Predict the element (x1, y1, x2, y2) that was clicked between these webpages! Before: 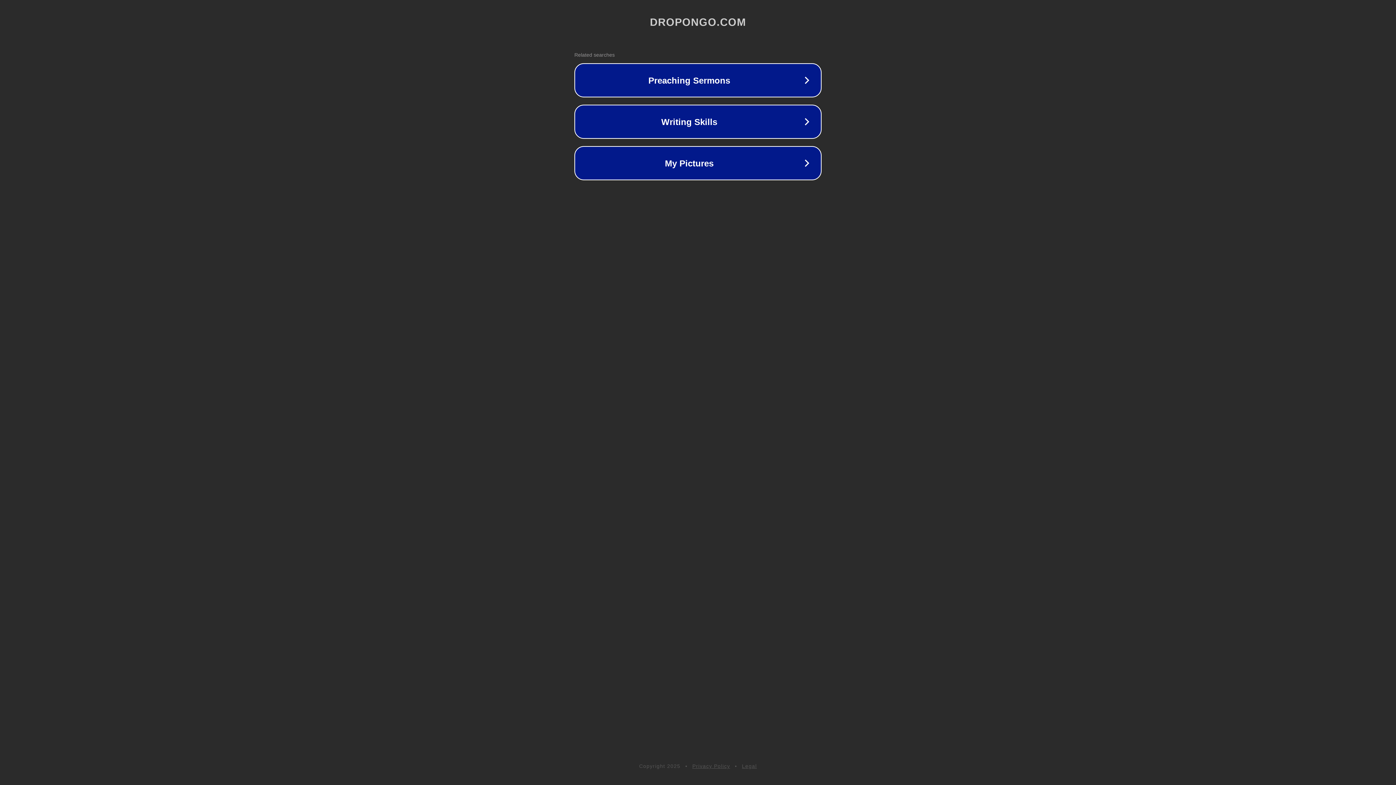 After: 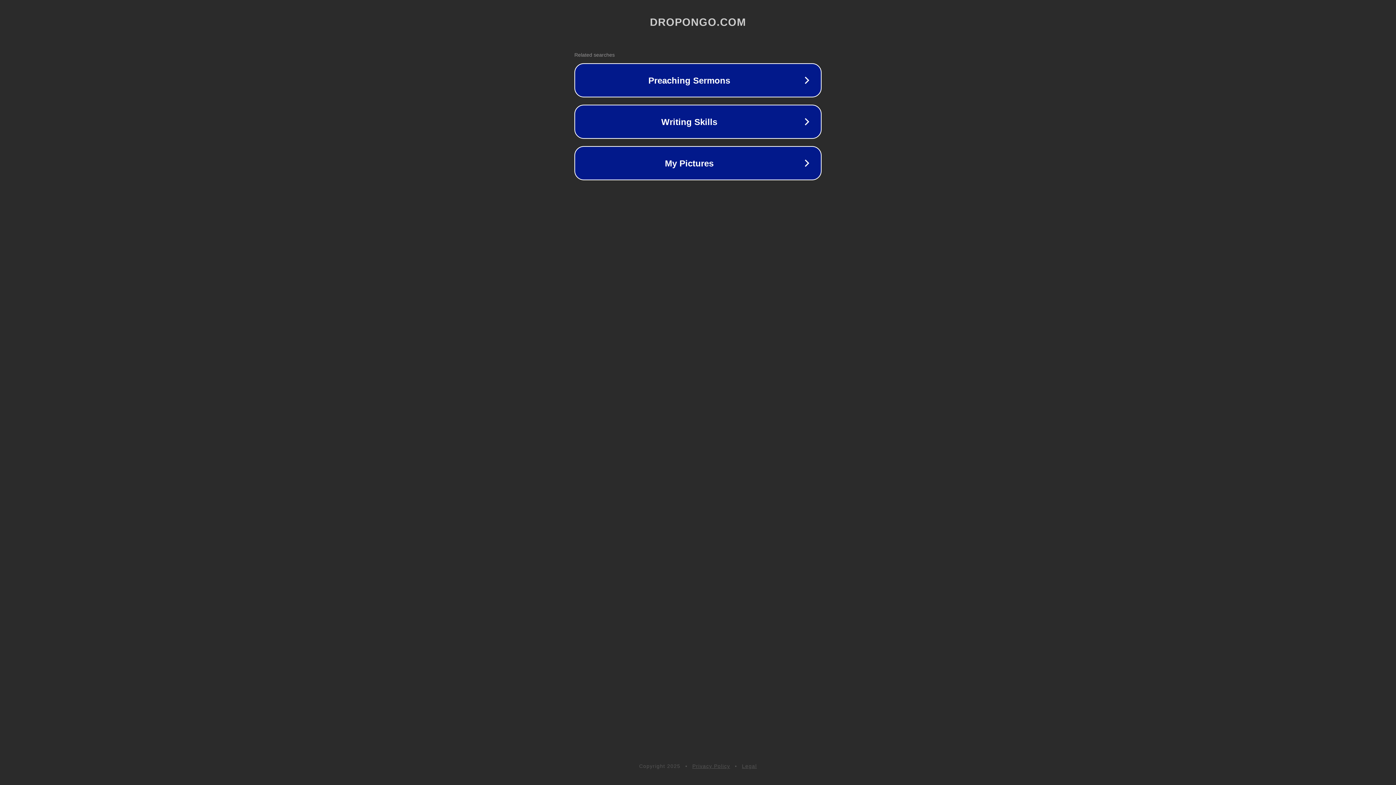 Action: bbox: (742, 763, 757, 769) label: Legal